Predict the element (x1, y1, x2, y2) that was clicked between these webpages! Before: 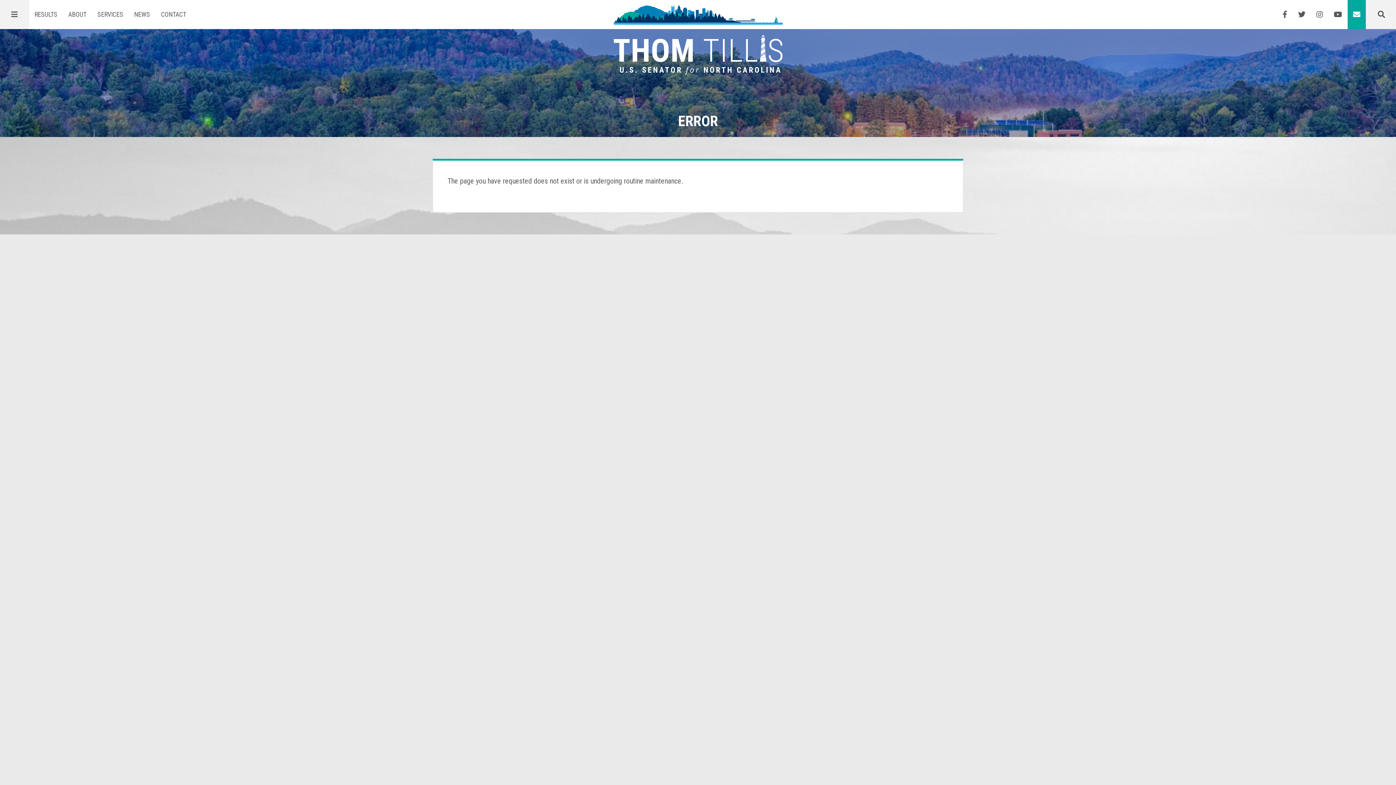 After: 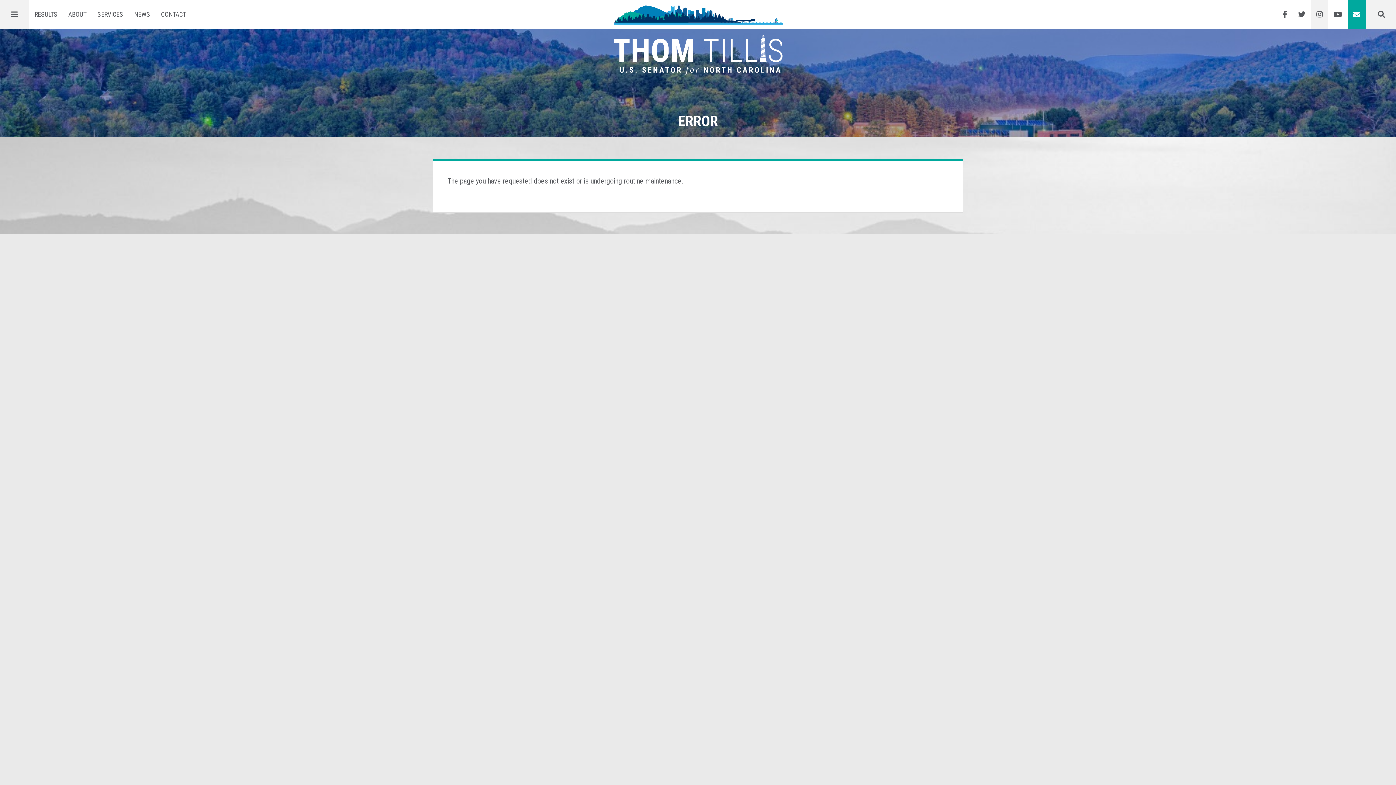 Action: bbox: (1311, 0, 1328, 29) label: Instagram